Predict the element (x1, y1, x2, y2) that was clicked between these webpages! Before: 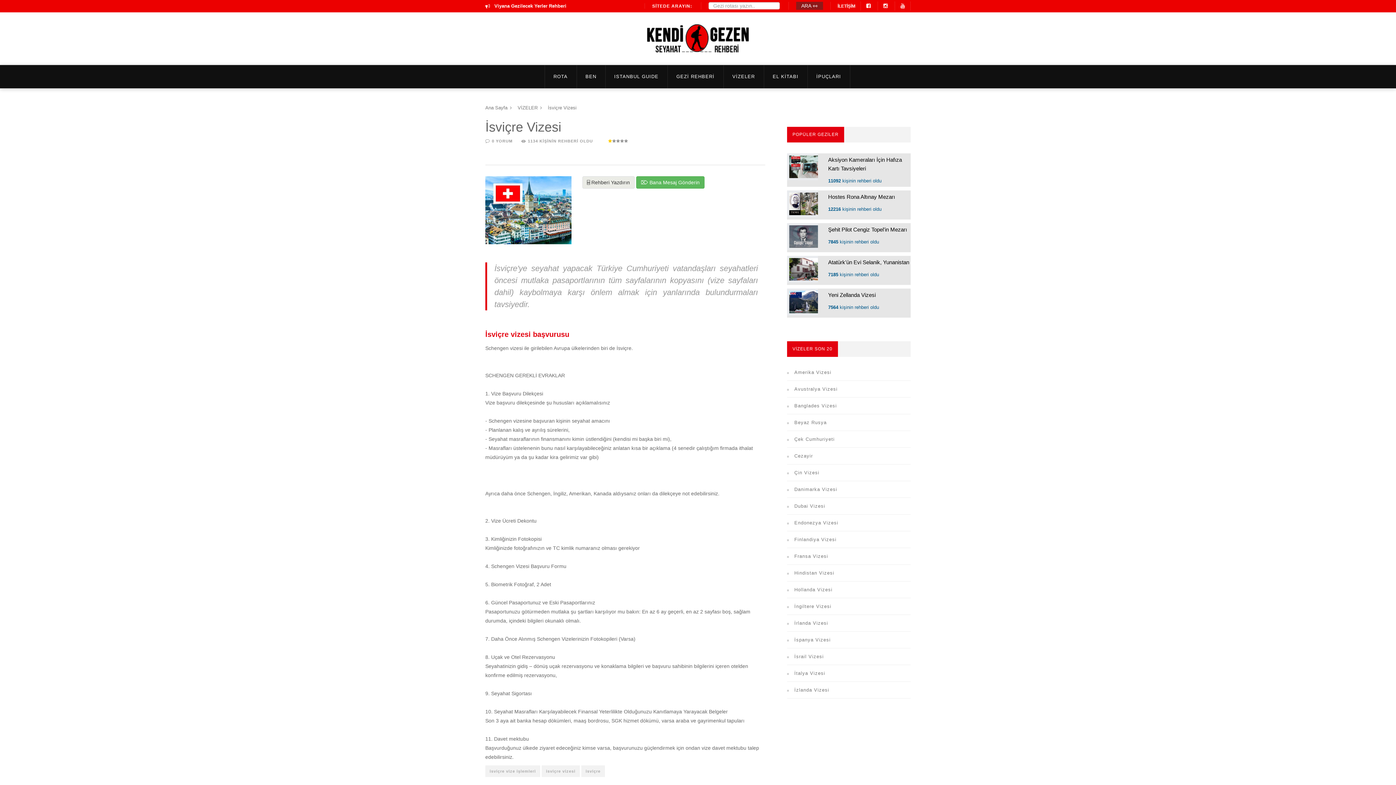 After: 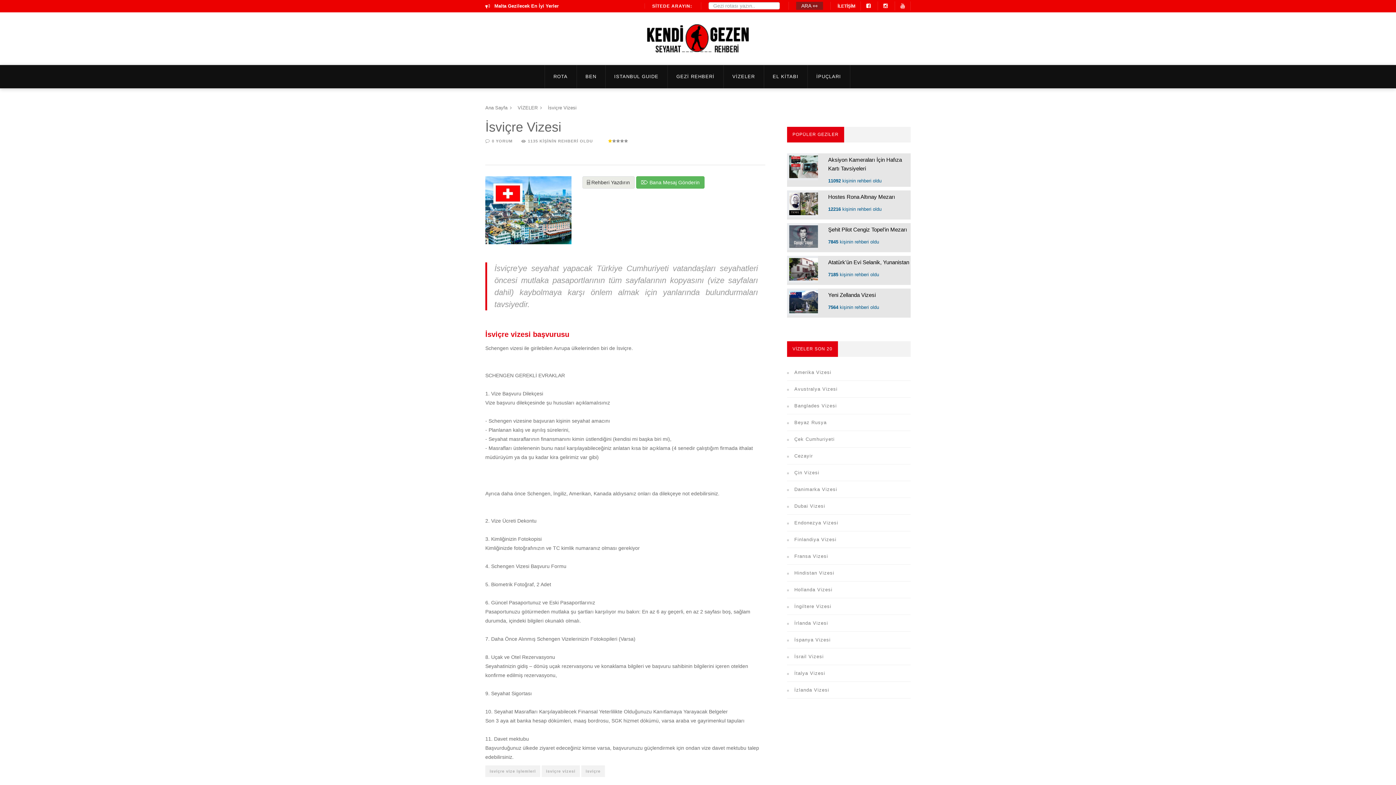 Action: label: isviçre bbox: (581, 765, 605, 777)